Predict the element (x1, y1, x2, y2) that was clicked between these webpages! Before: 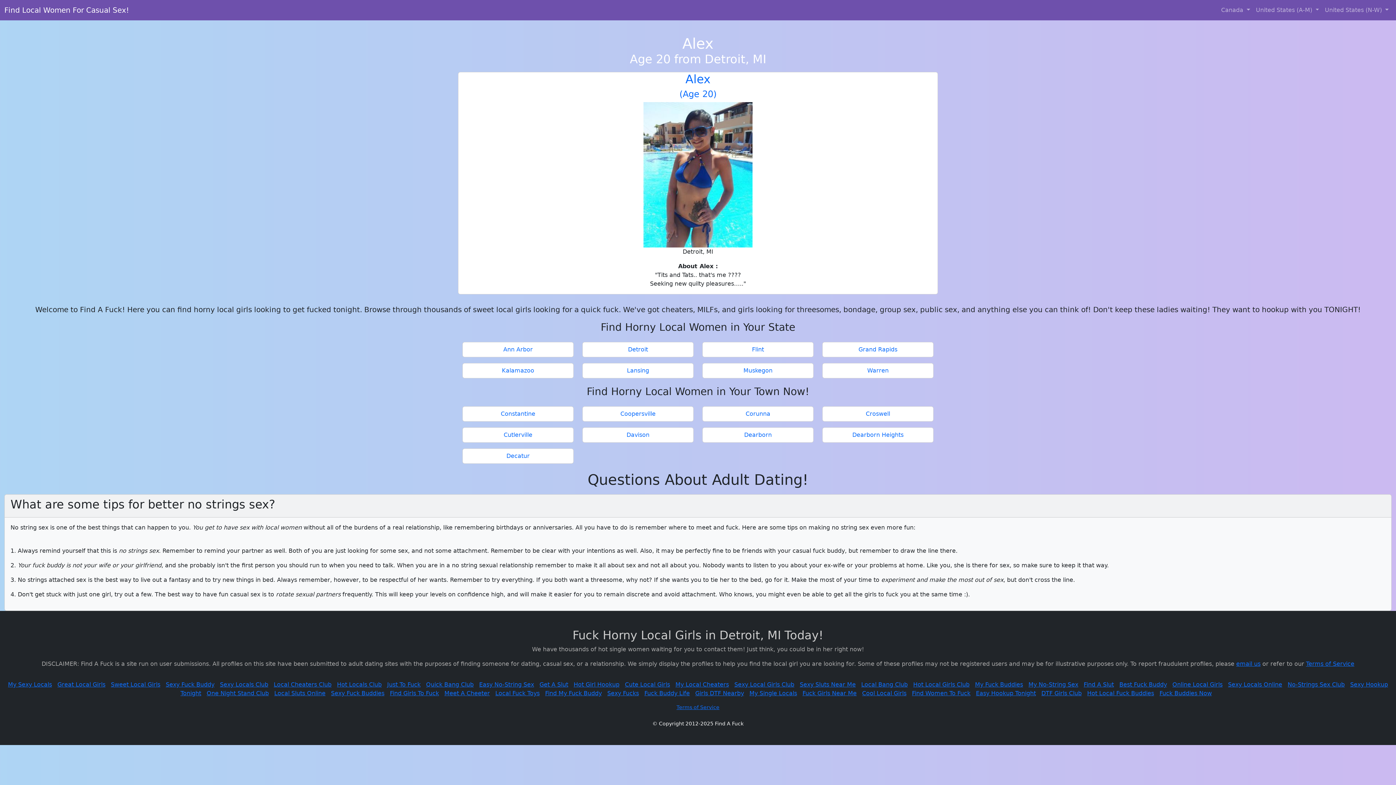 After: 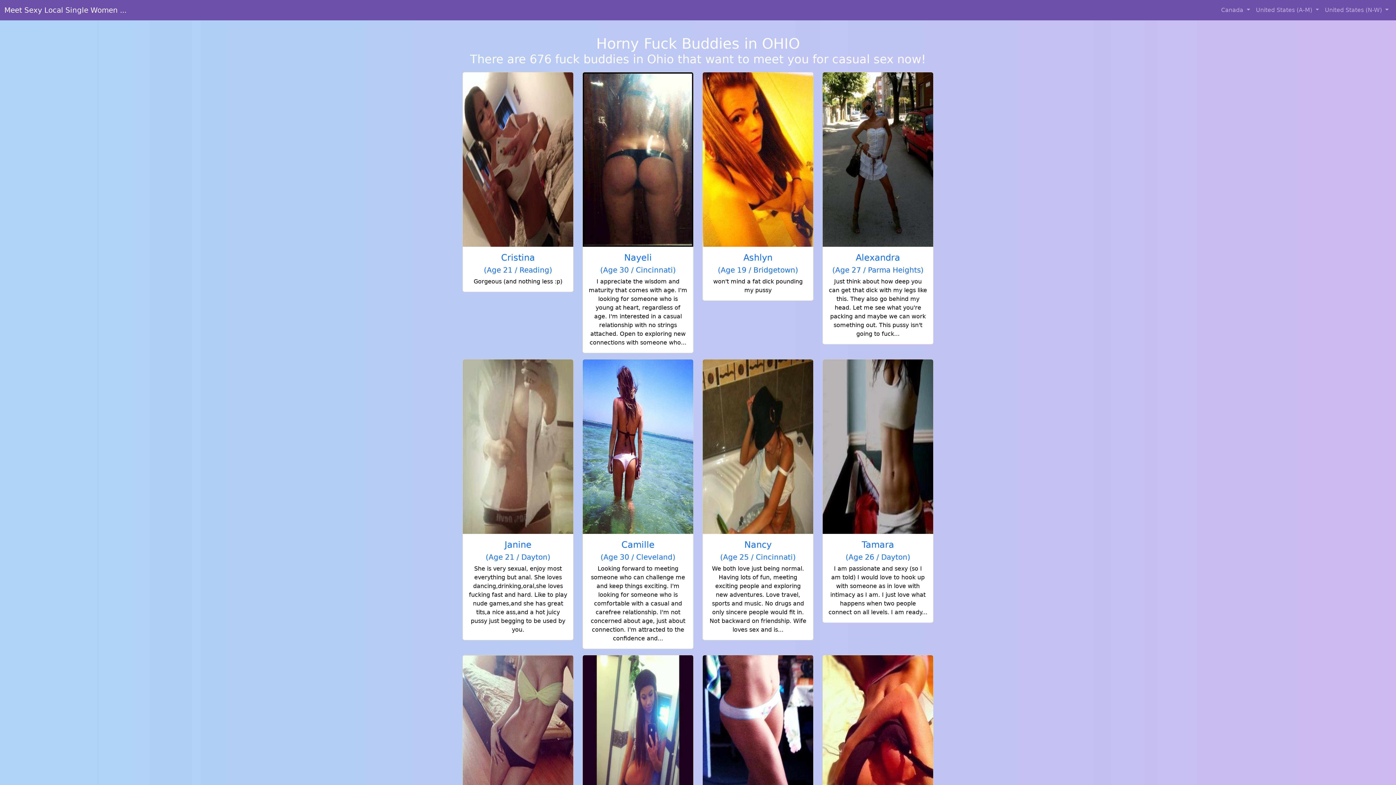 Action: label: Find My Fuck Buddy bbox: (545, 690, 602, 697)